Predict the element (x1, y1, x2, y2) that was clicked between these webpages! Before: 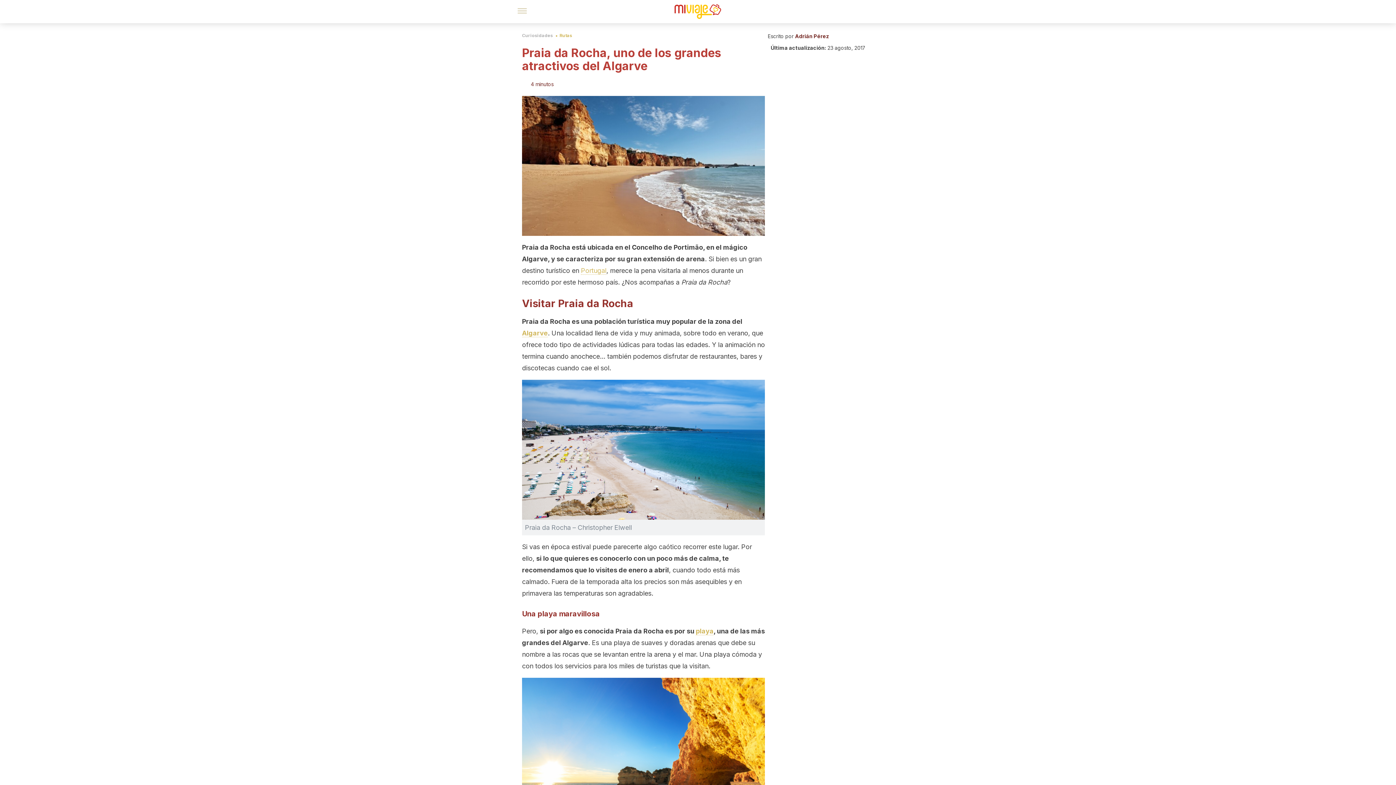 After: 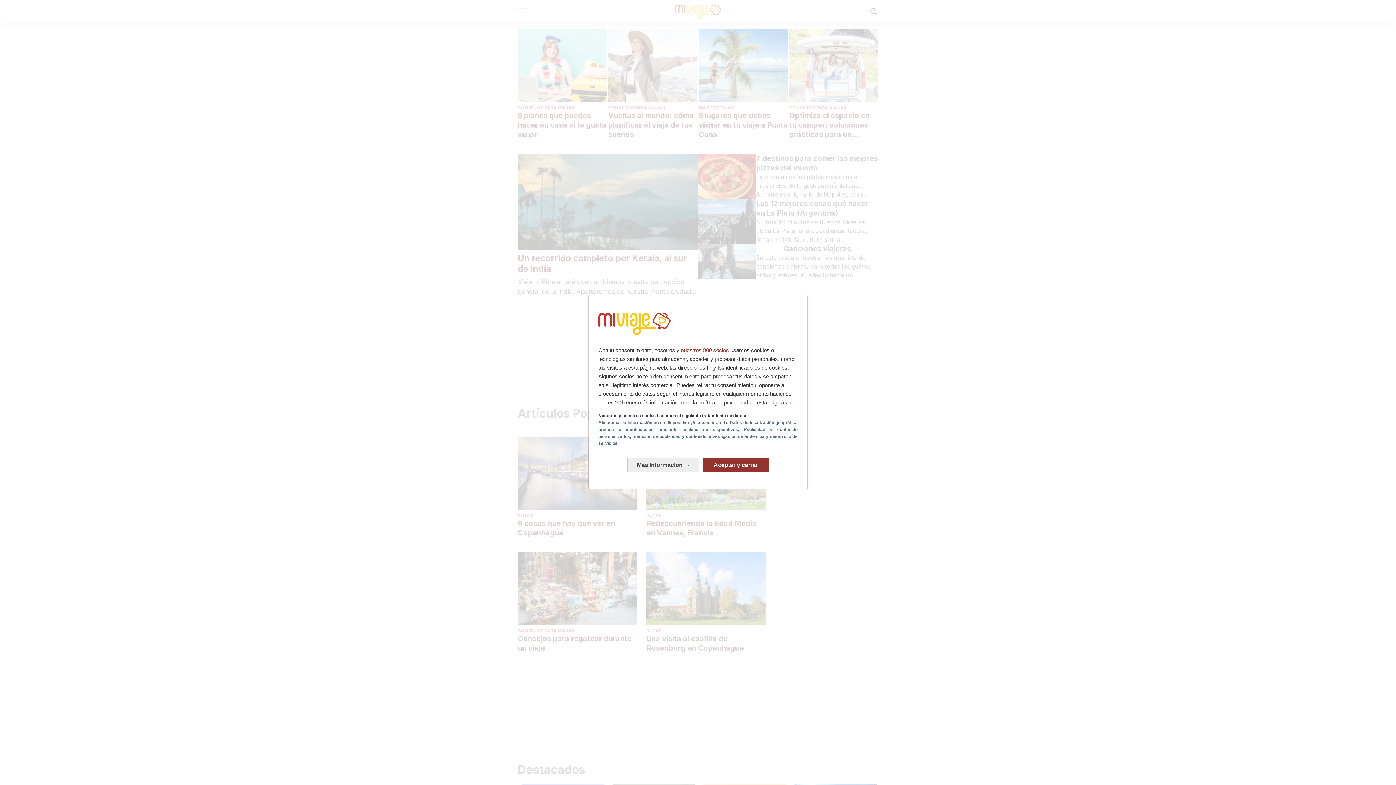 Action: bbox: (649, 4, 747, 18)